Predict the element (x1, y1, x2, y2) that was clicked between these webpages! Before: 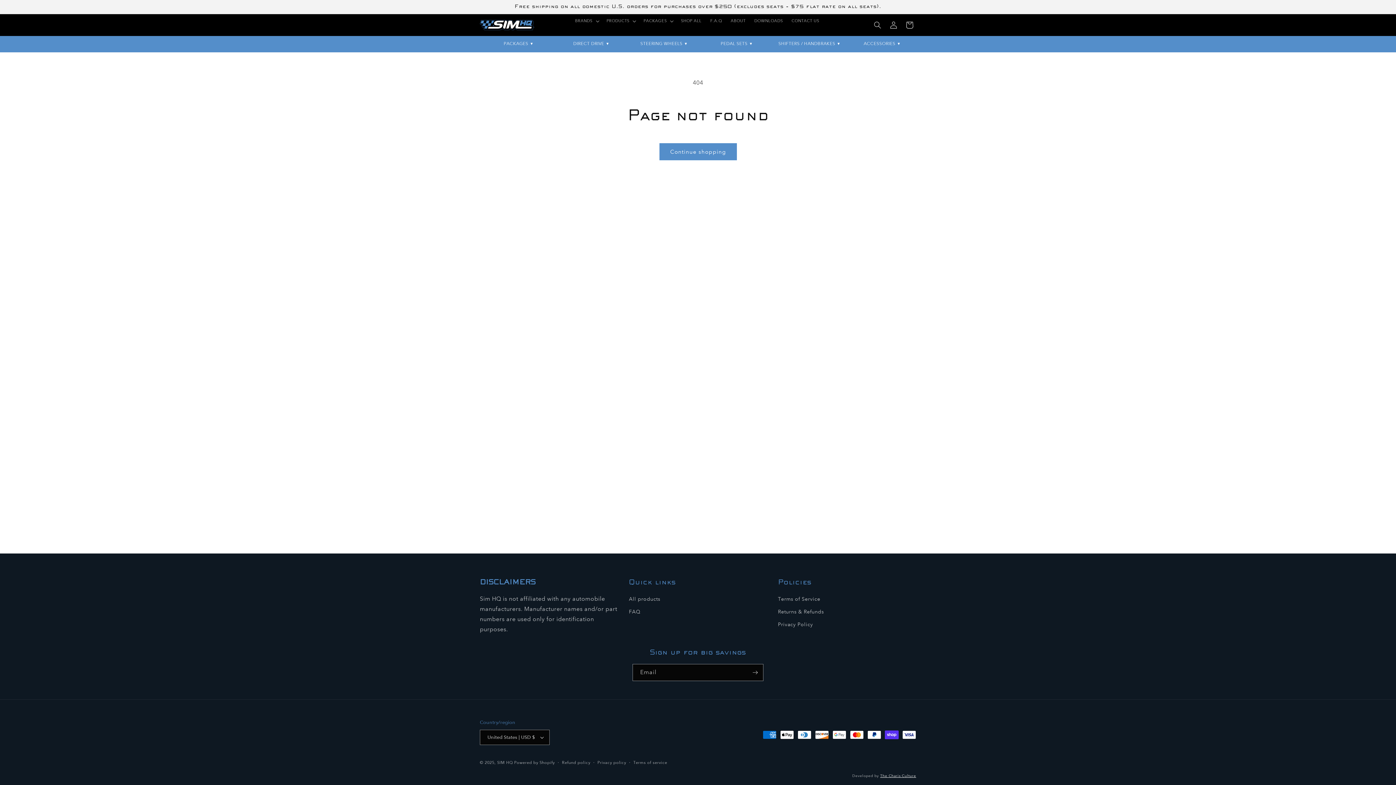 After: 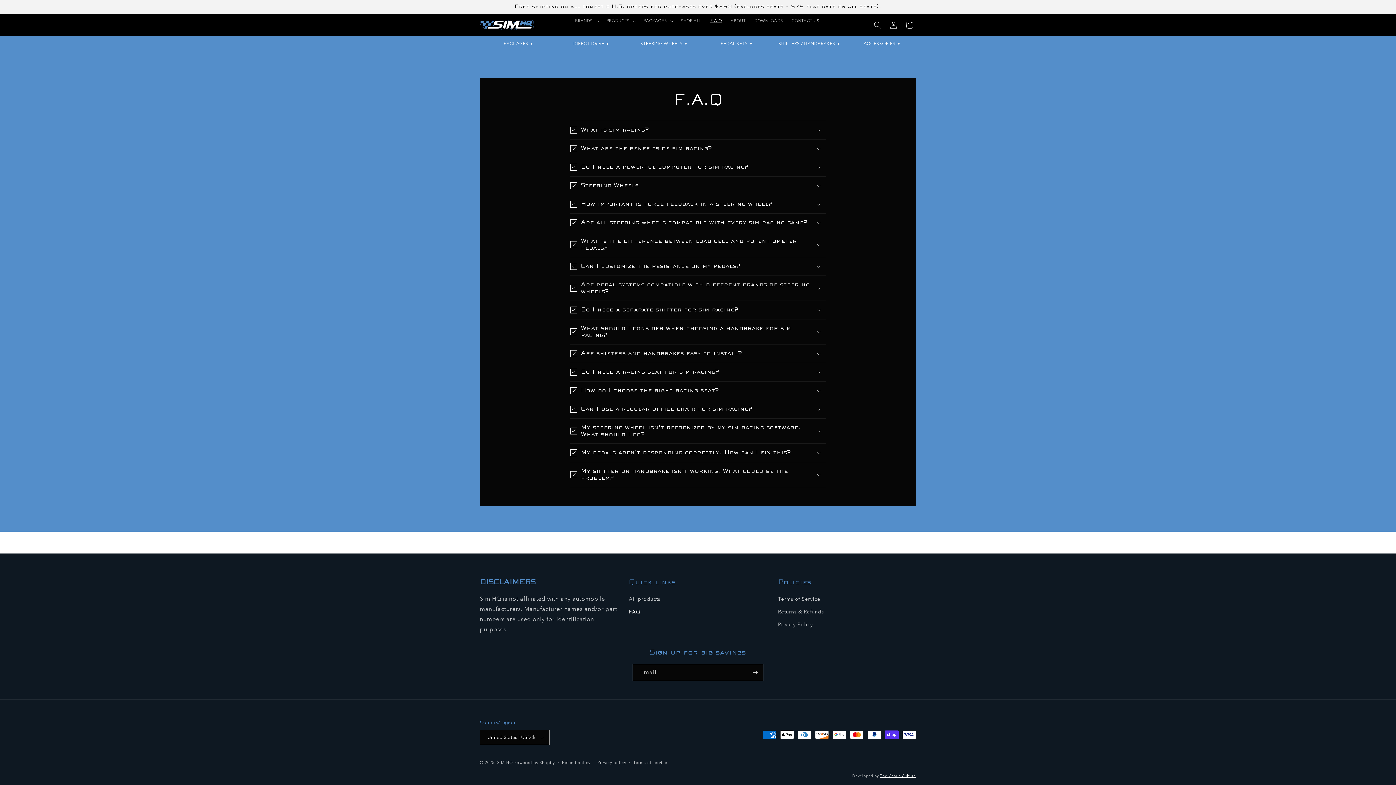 Action: bbox: (706, 14, 726, 28) label: F.A.Q